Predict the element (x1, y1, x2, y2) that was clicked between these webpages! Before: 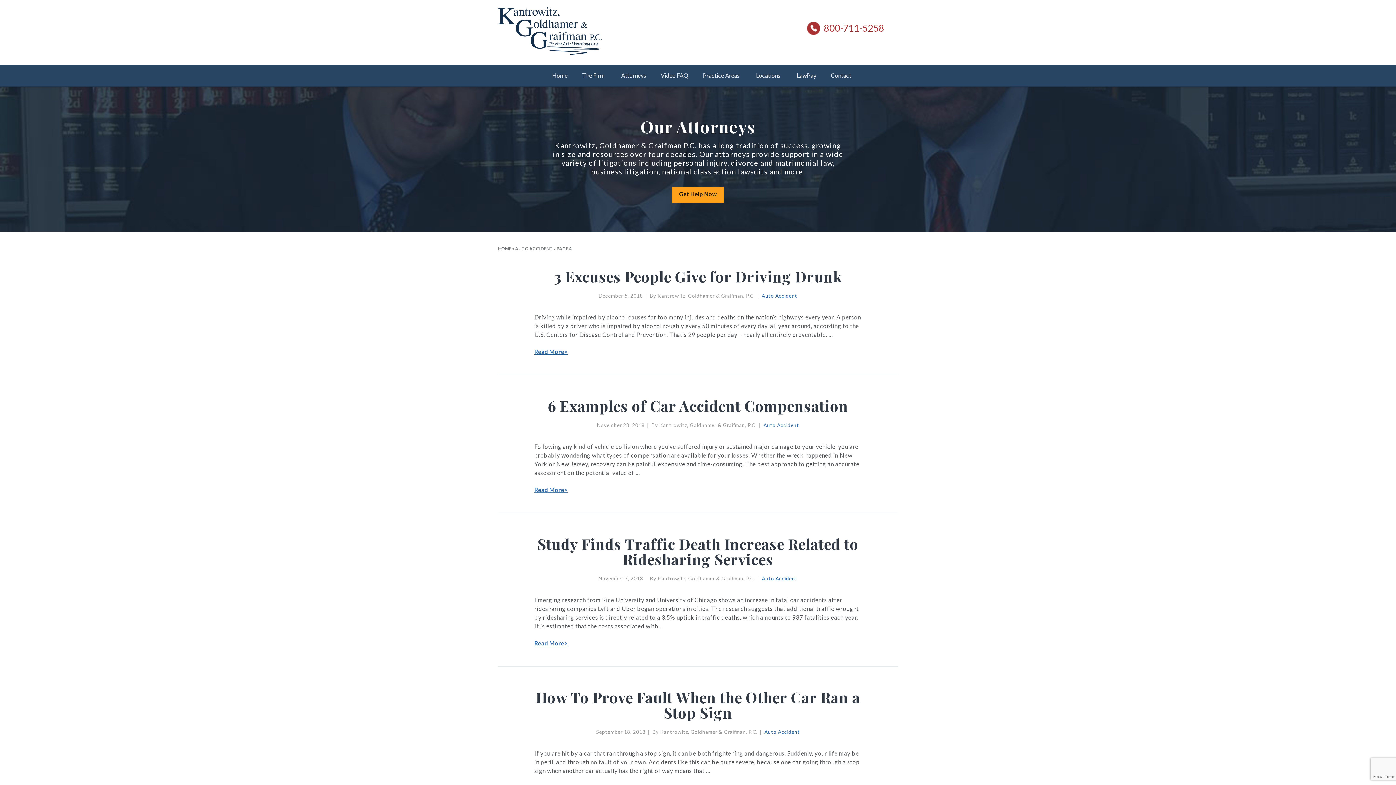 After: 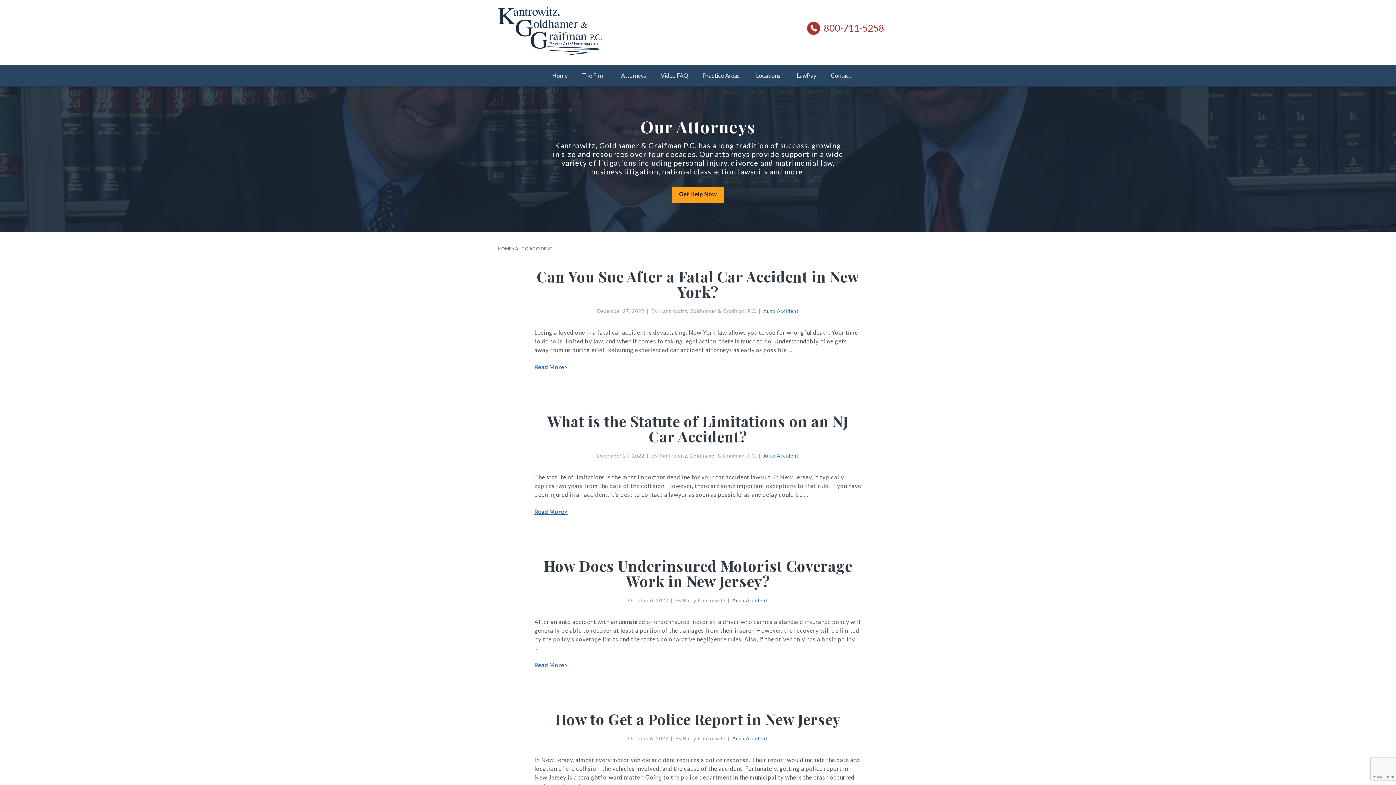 Action: bbox: (763, 422, 799, 428) label: Auto Accident